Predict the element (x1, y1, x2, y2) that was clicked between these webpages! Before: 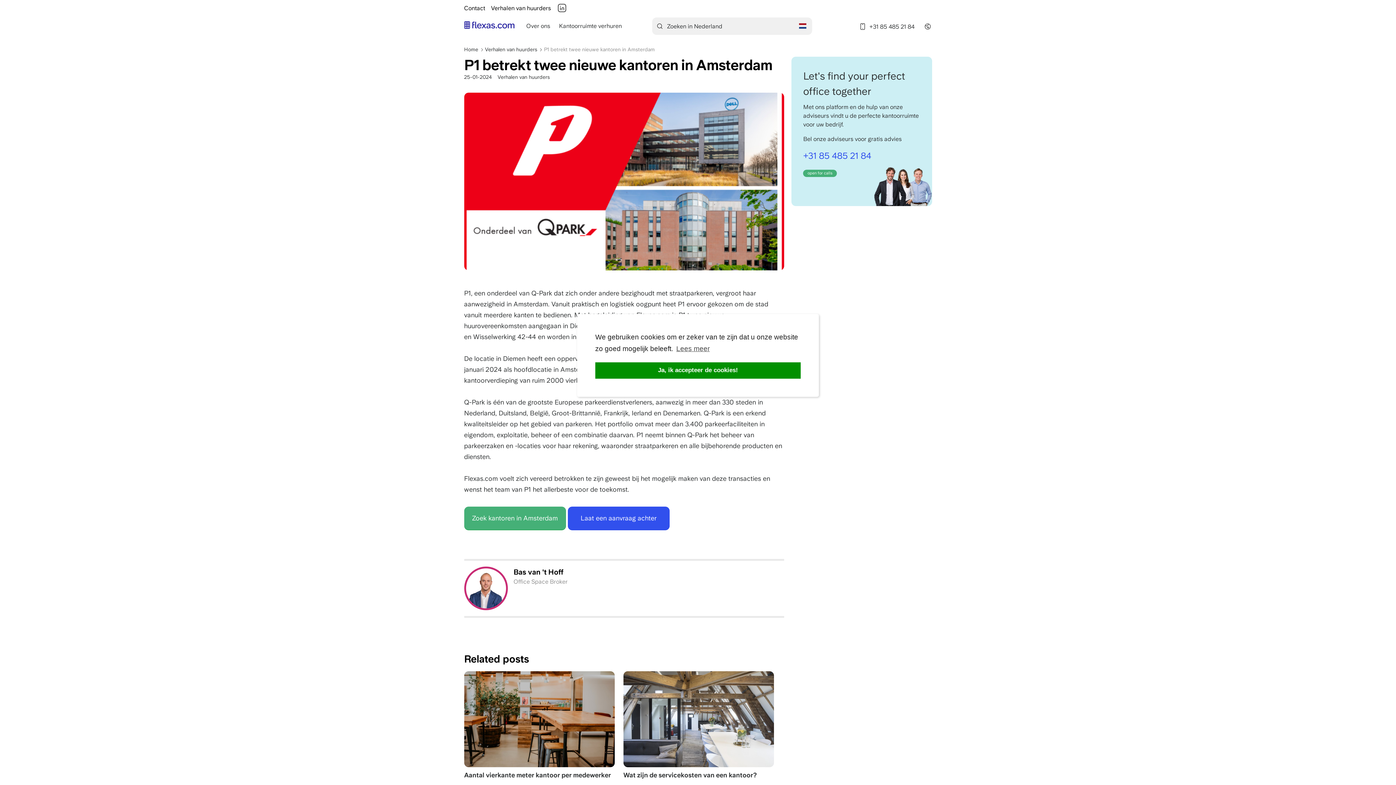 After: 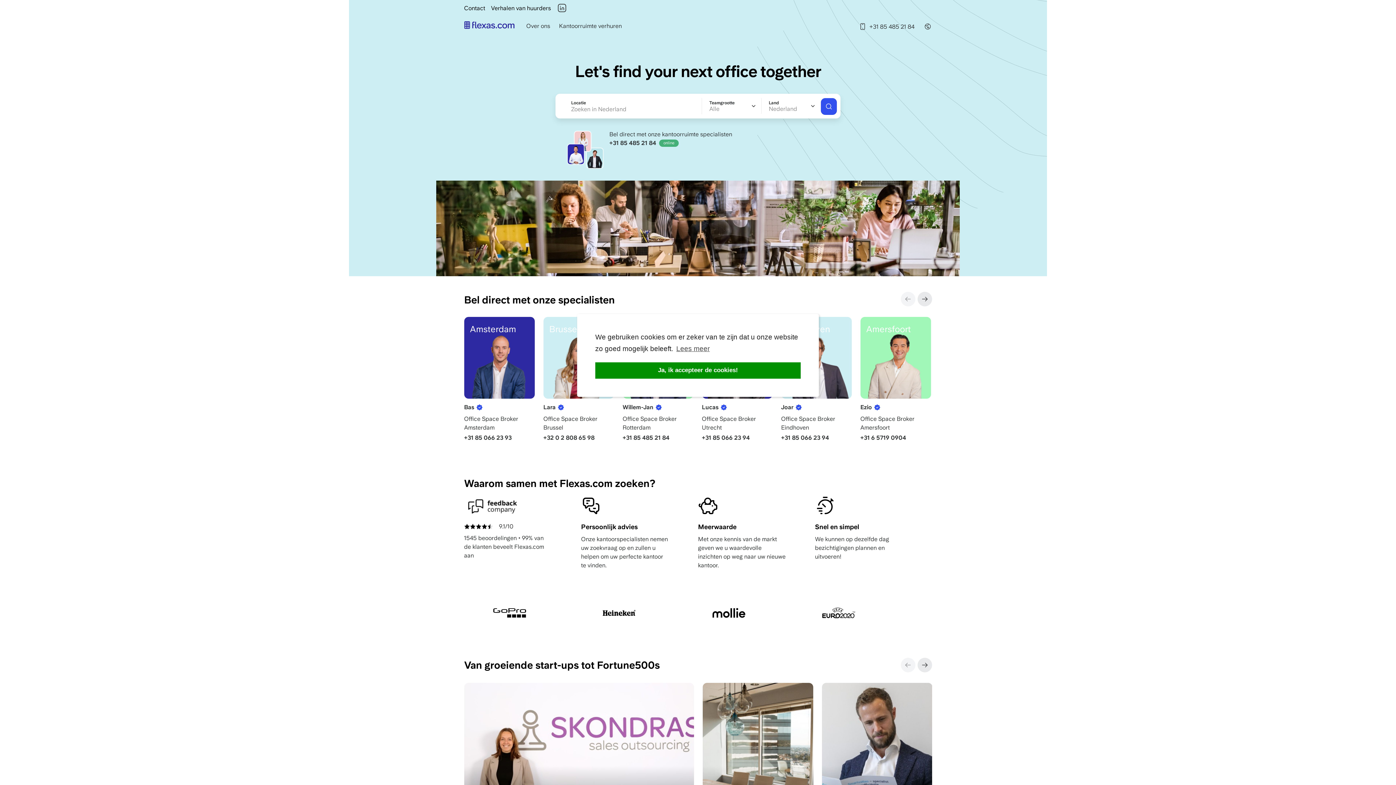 Action: label: Home bbox: (464, 46, 478, 52)